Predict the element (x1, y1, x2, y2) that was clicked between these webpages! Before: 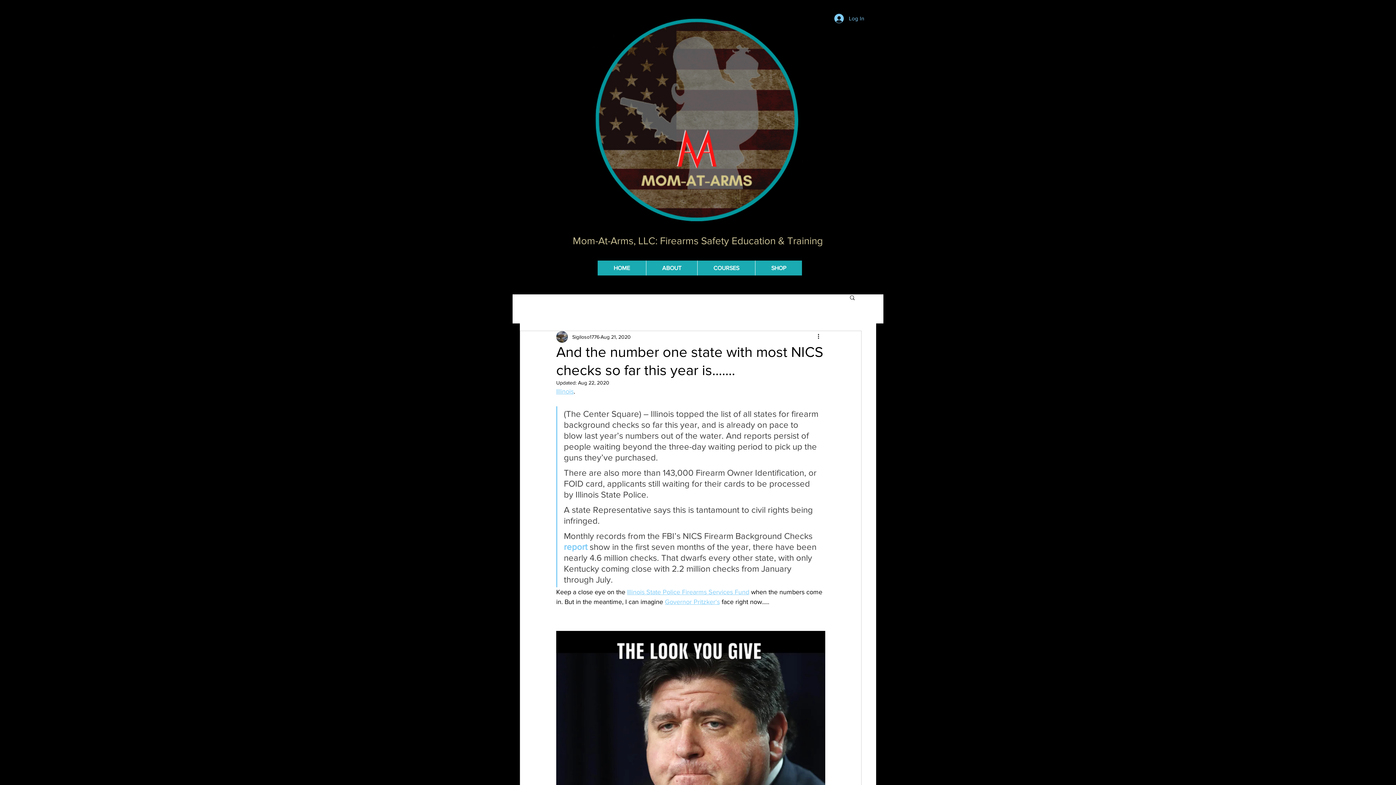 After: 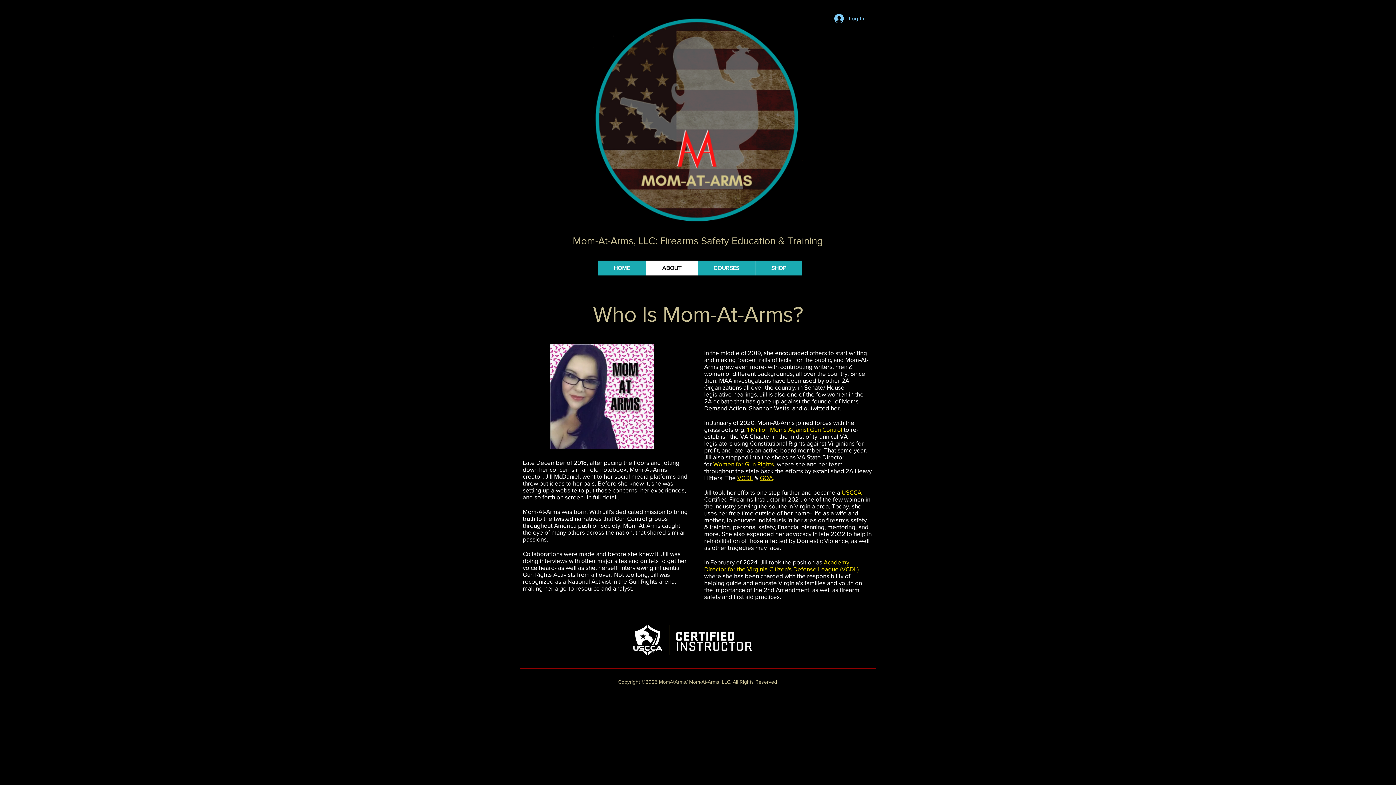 Action: label: ABOUT bbox: (646, 260, 697, 275)